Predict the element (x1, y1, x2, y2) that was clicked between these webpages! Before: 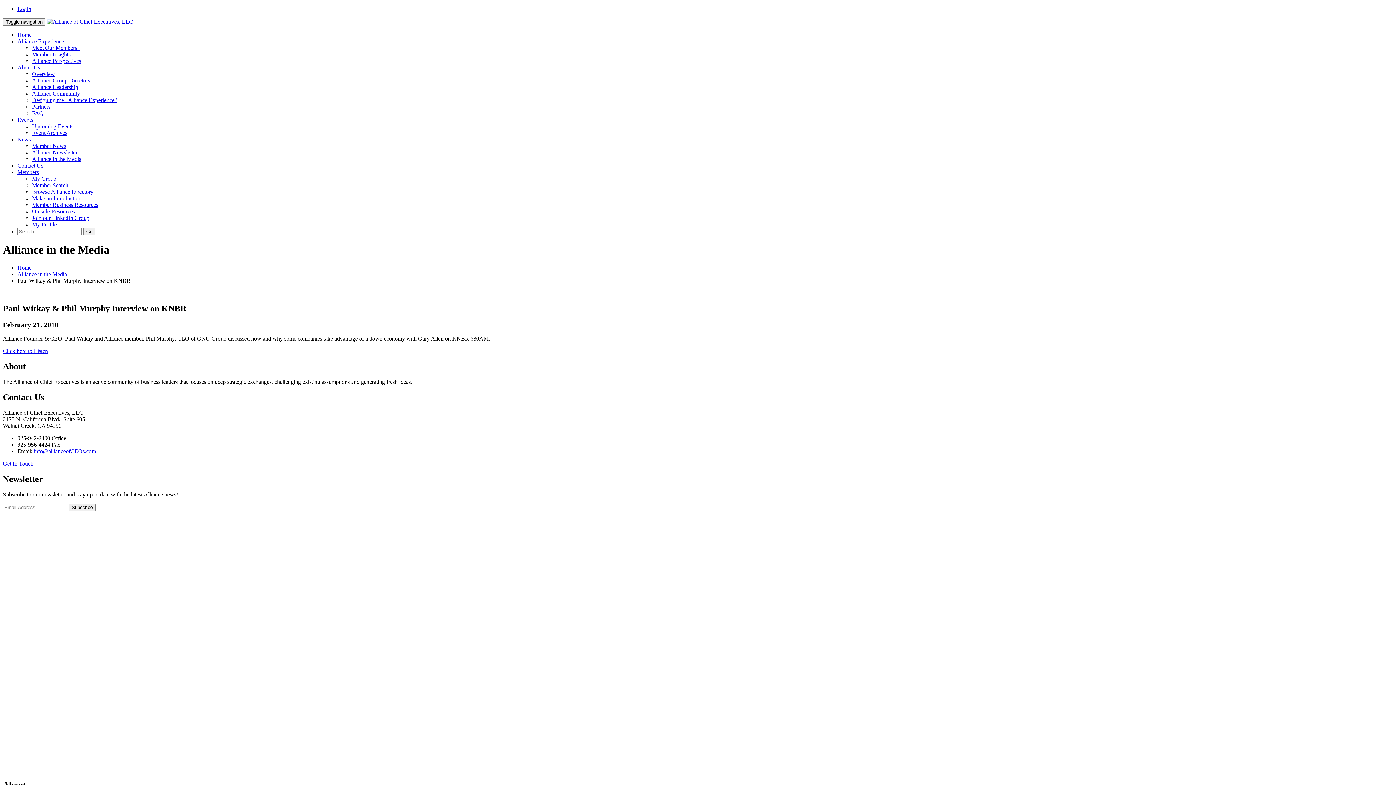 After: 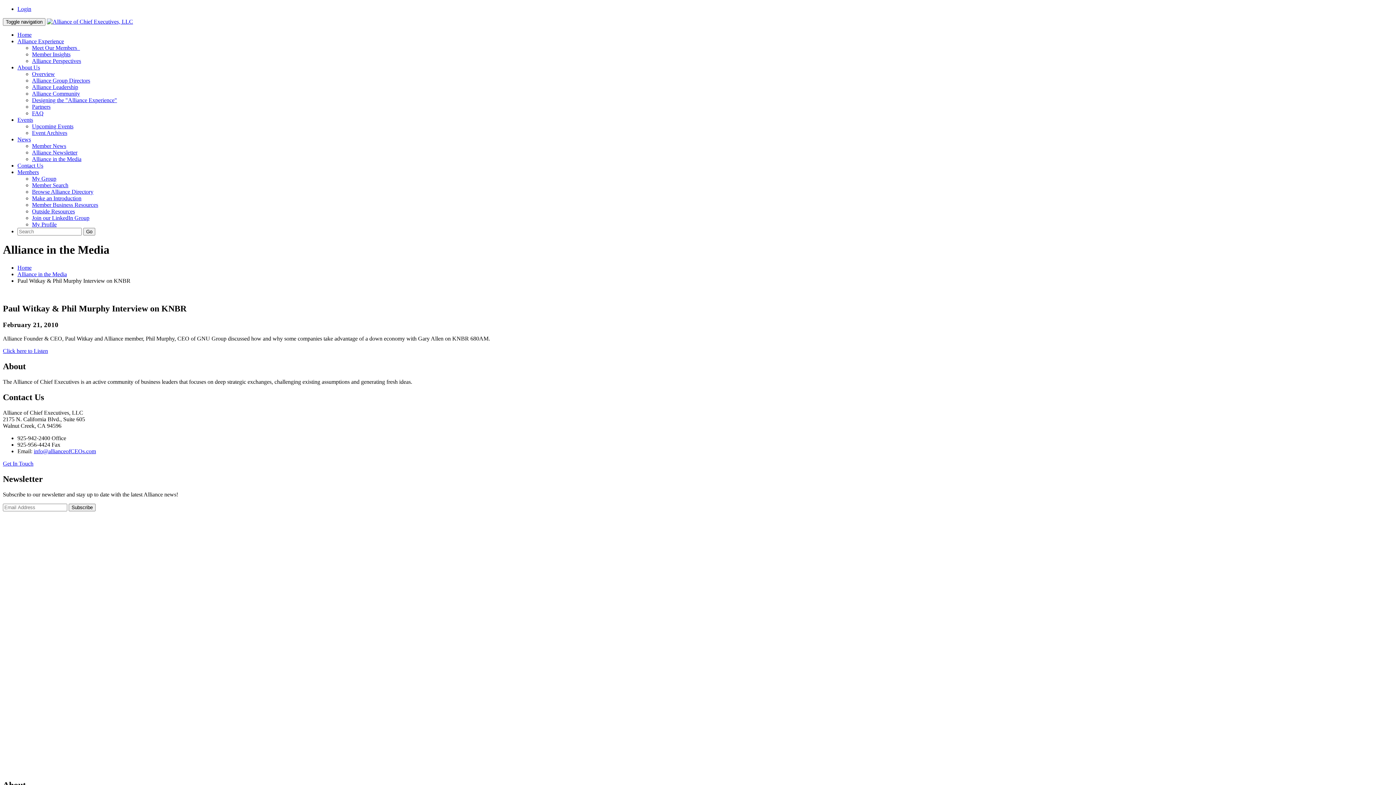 Action: label: News bbox: (17, 136, 30, 142)